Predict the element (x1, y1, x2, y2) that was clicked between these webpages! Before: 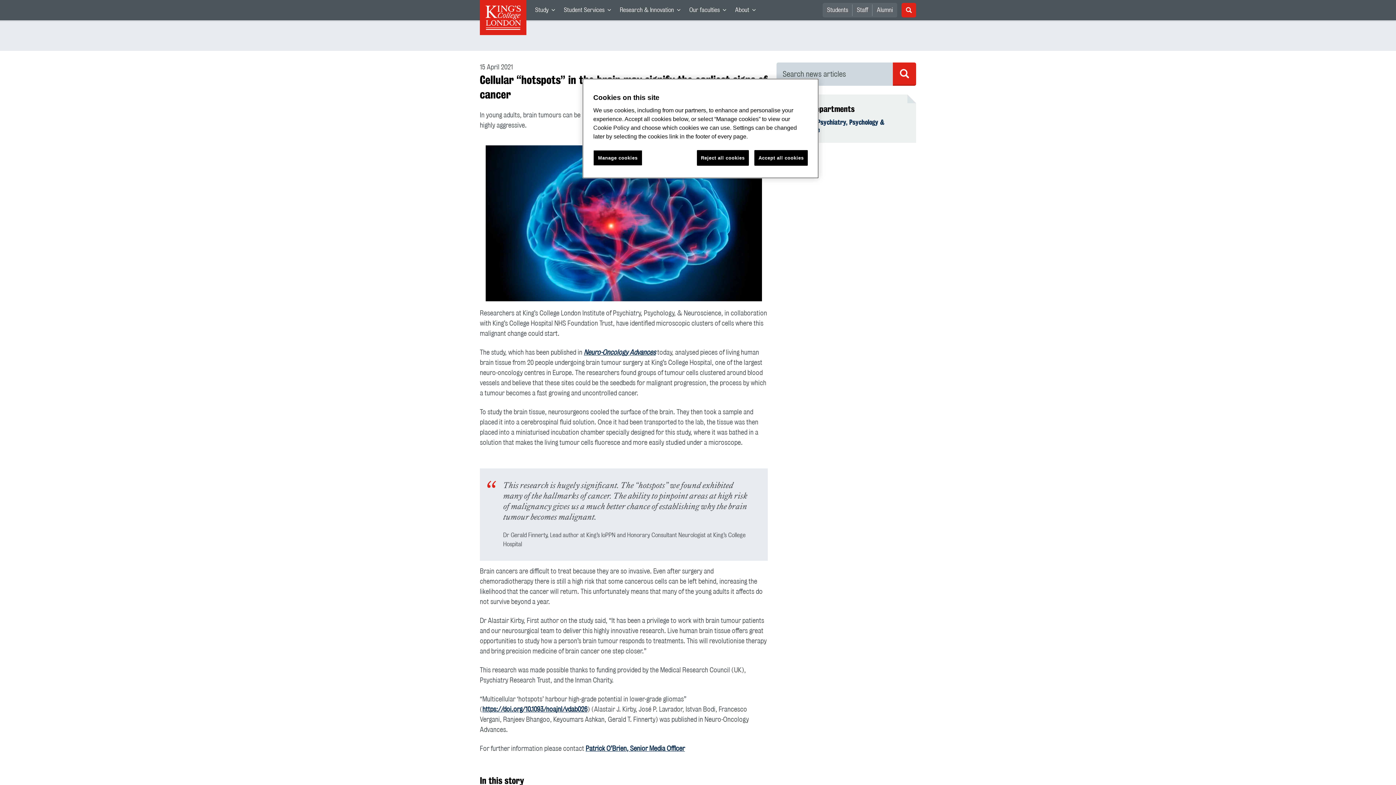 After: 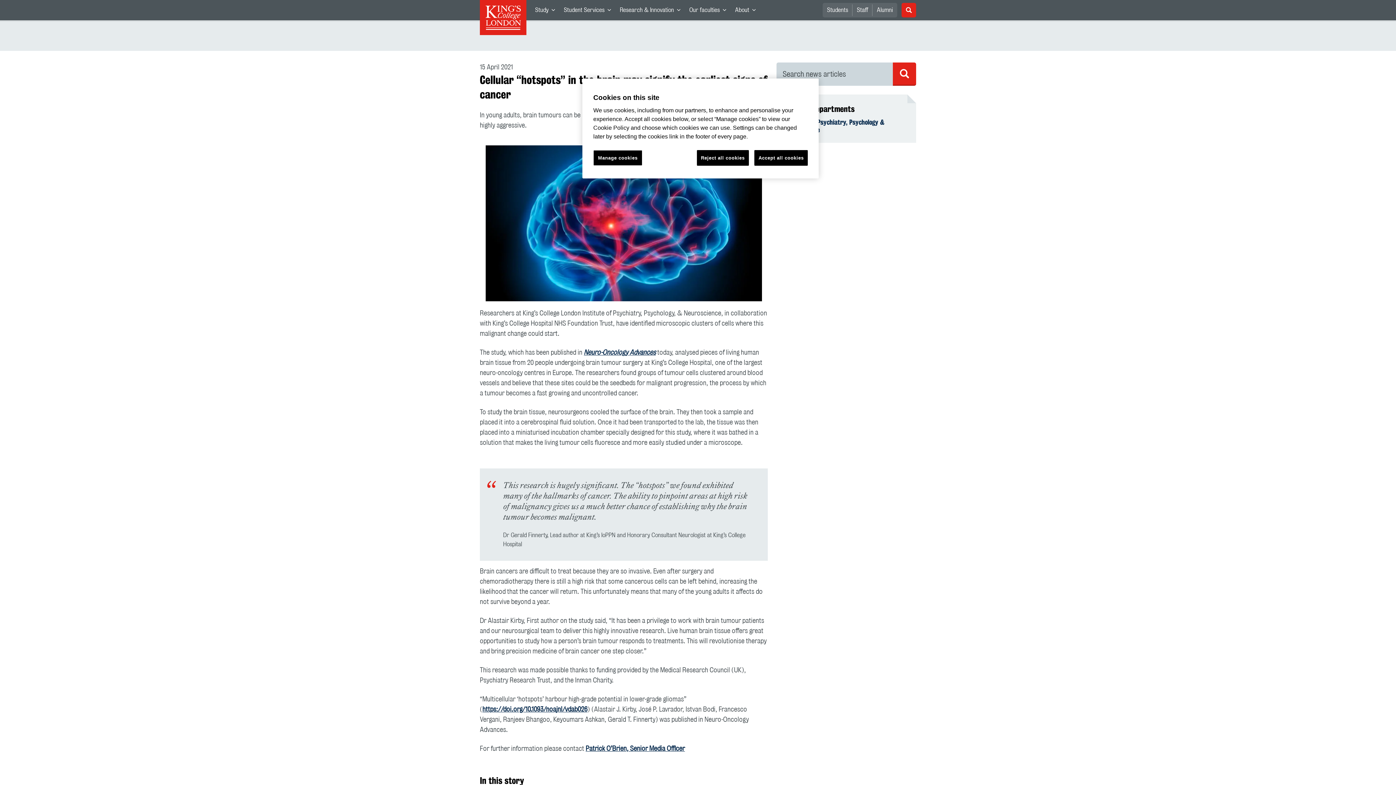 Action: bbox: (893, 62, 916, 85) label: Search